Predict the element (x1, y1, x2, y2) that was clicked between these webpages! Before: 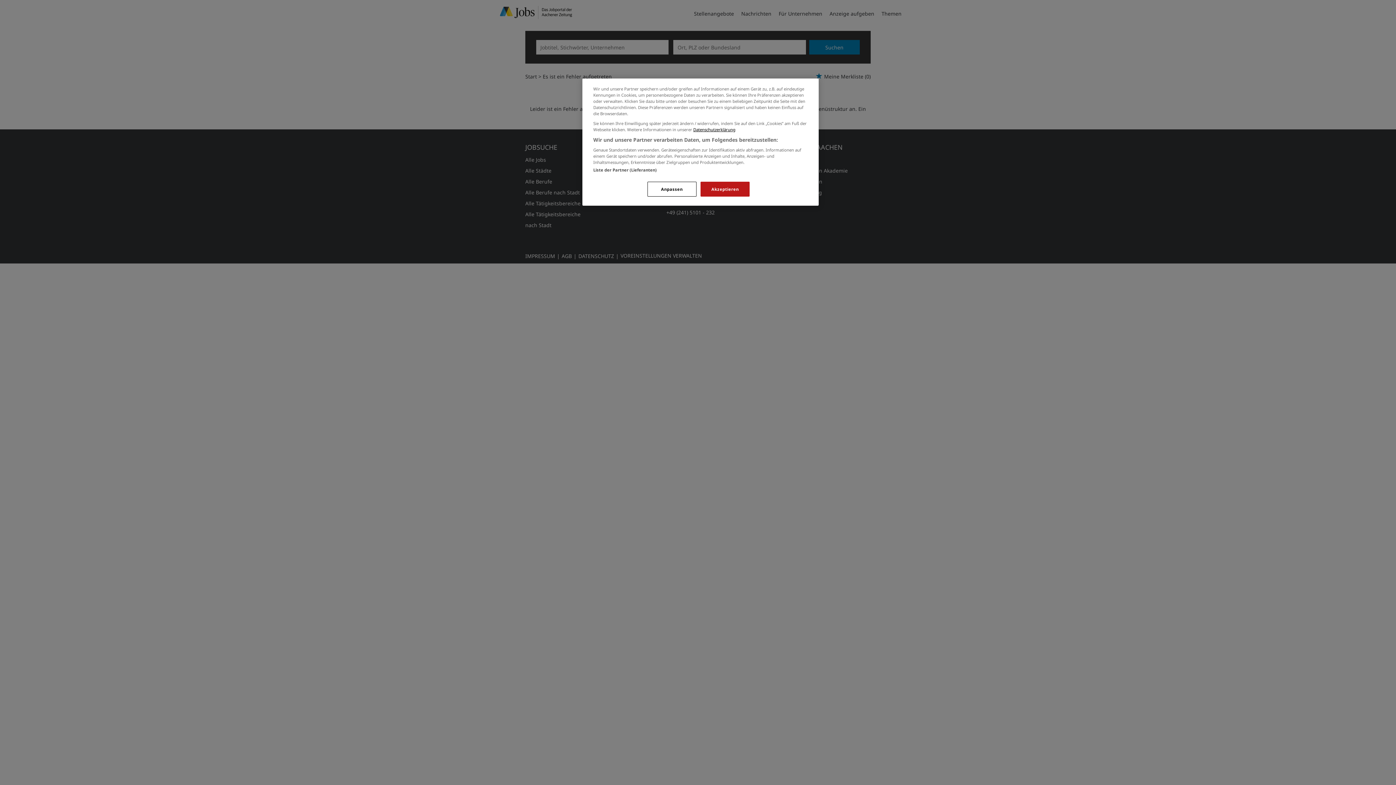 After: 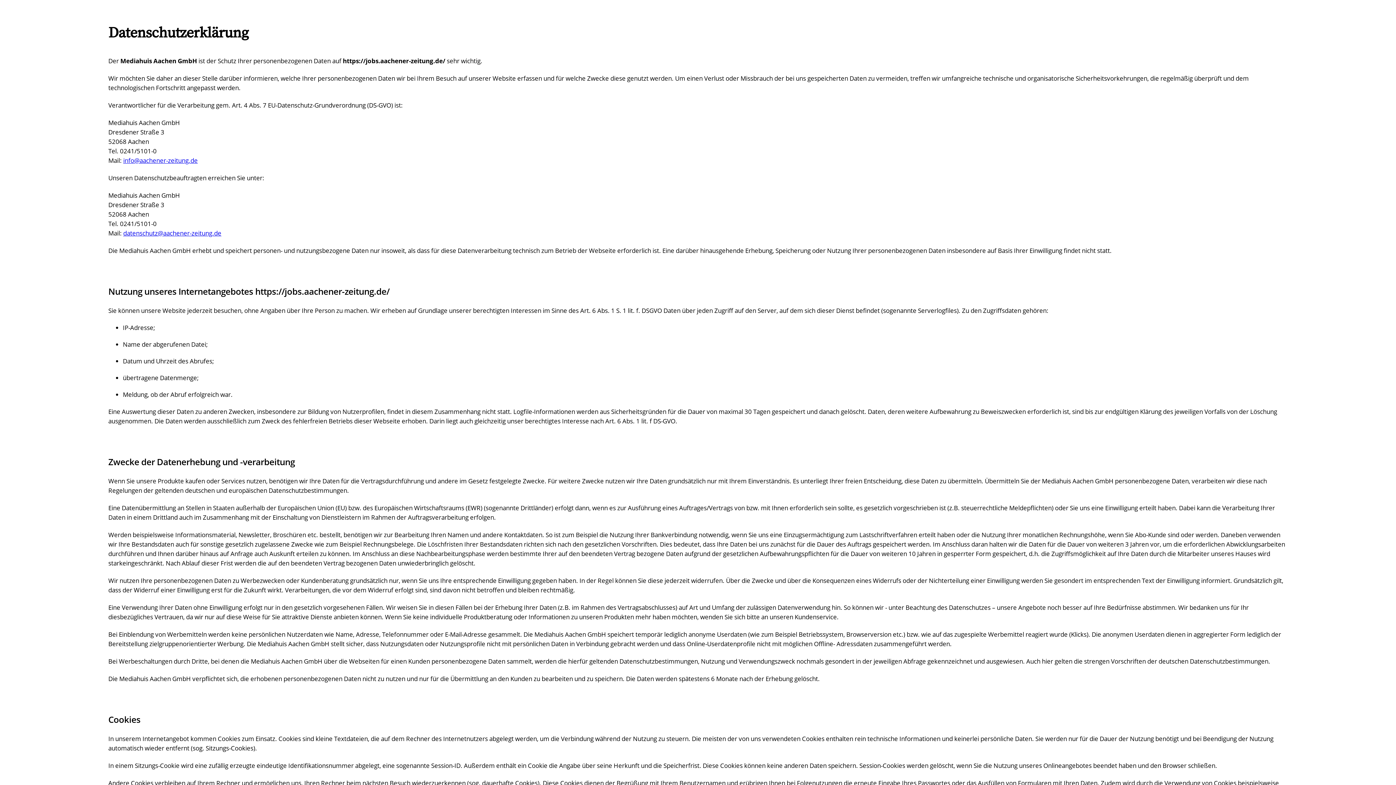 Action: bbox: (693, 126, 735, 132) label: Datenschutzerklärung